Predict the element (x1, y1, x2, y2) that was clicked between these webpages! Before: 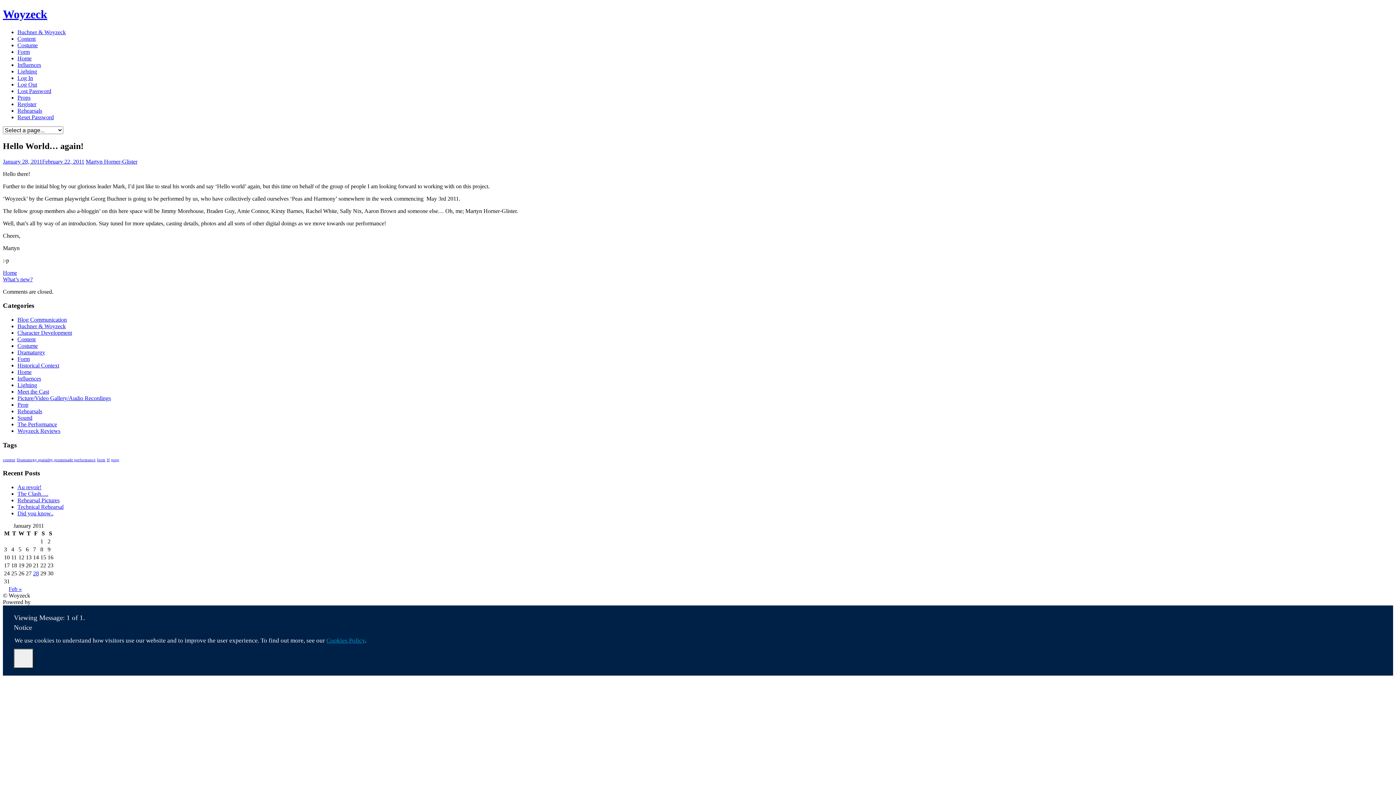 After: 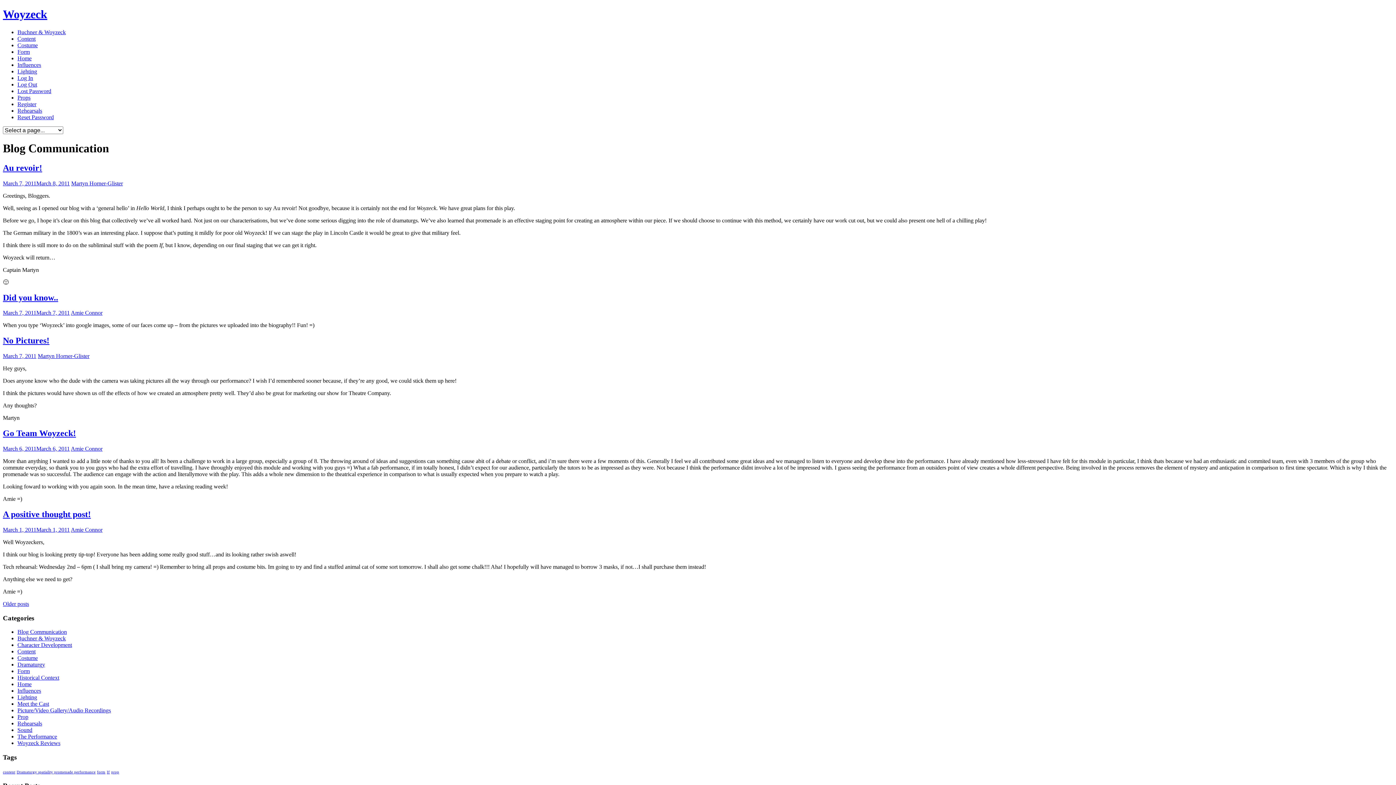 Action: label: Blog Communication bbox: (17, 316, 66, 322)